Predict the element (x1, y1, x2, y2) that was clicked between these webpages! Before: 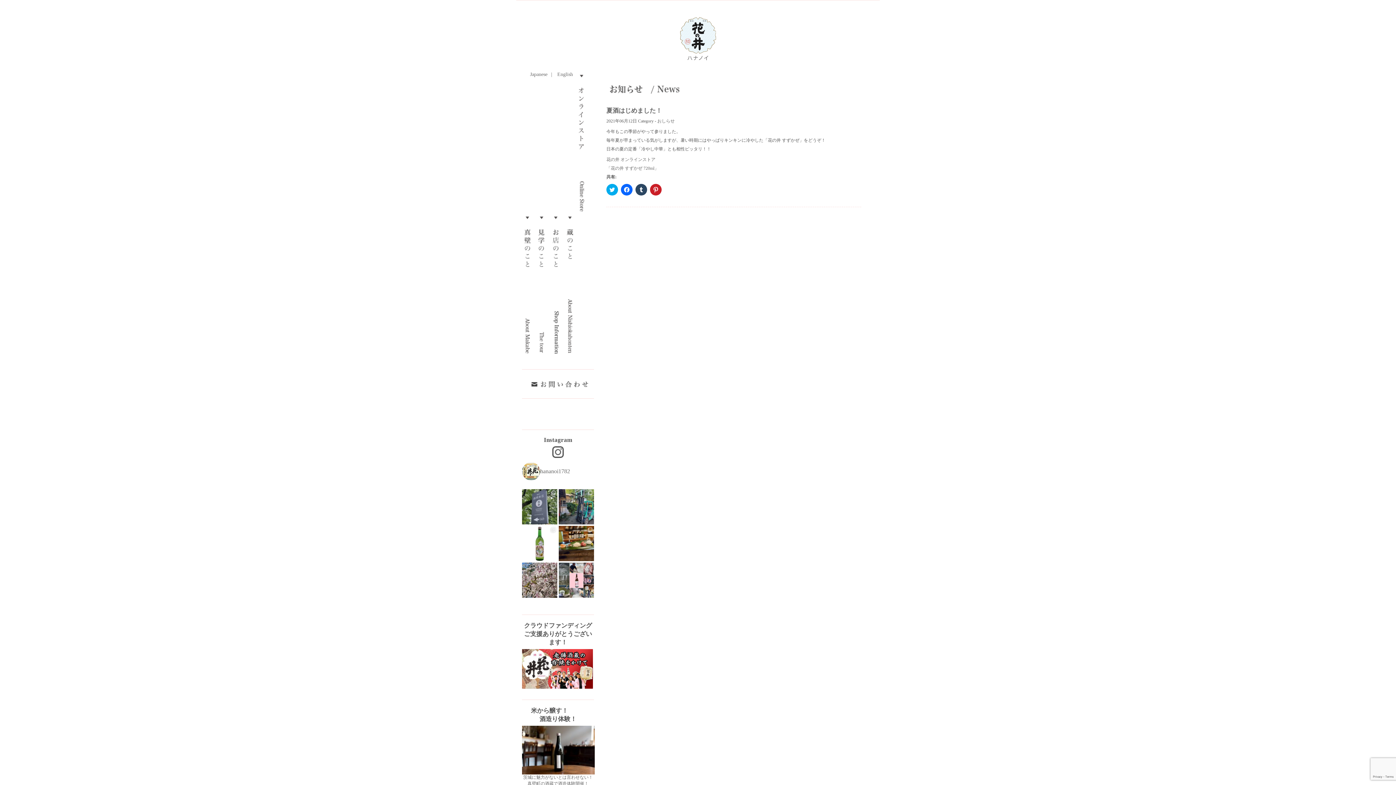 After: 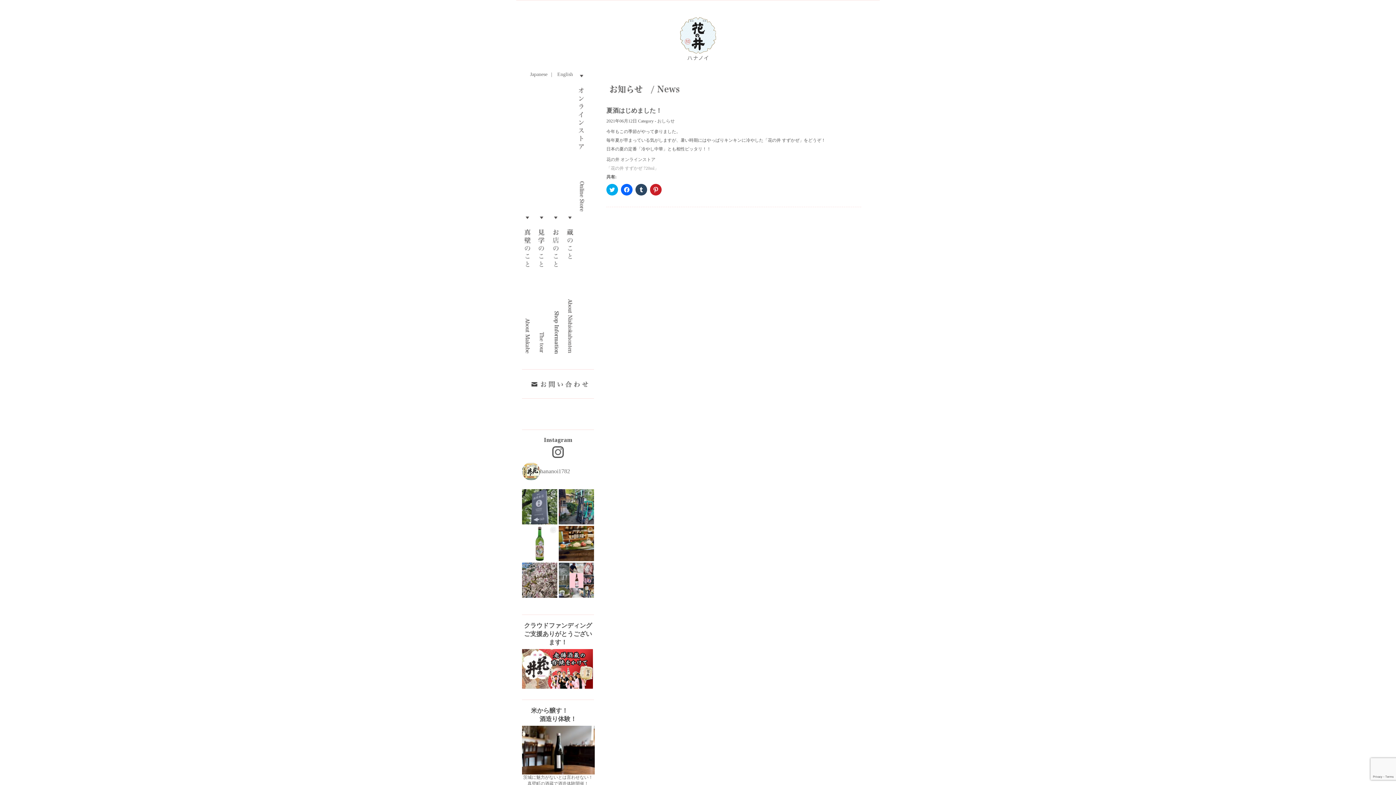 Action: bbox: (606, 165, 658, 170) label: 「花の井 すずかぜ 720ml」